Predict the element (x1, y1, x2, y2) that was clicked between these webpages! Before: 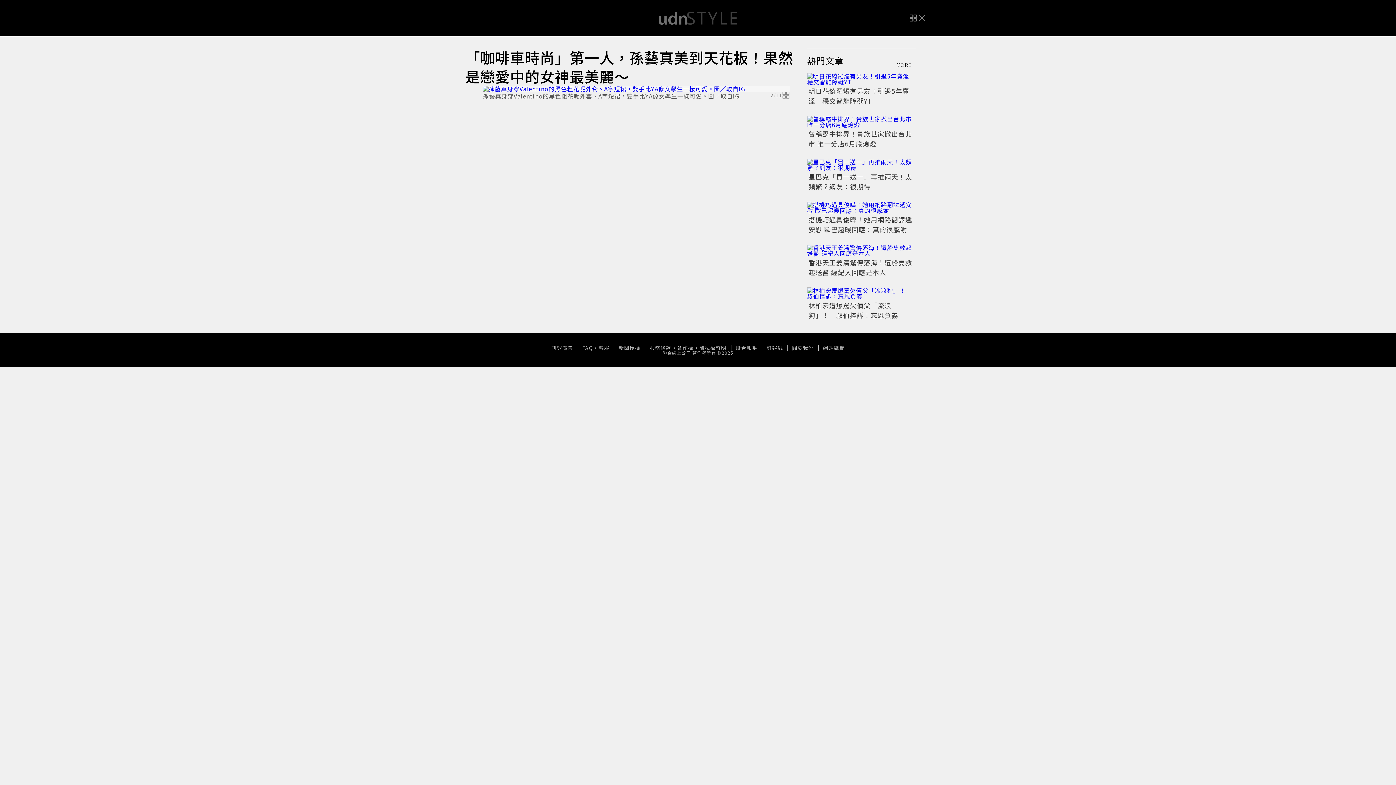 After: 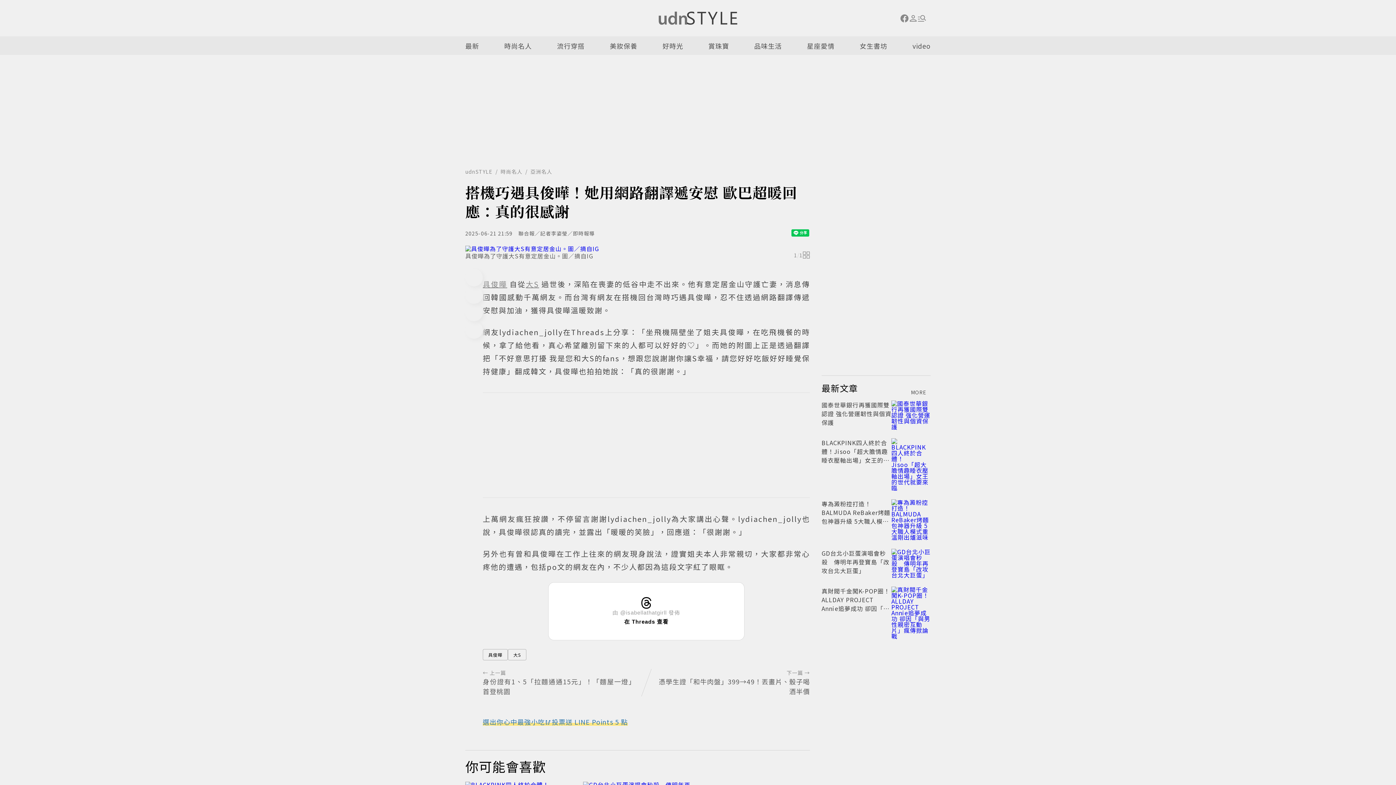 Action: bbox: (807, 201, 916, 213)